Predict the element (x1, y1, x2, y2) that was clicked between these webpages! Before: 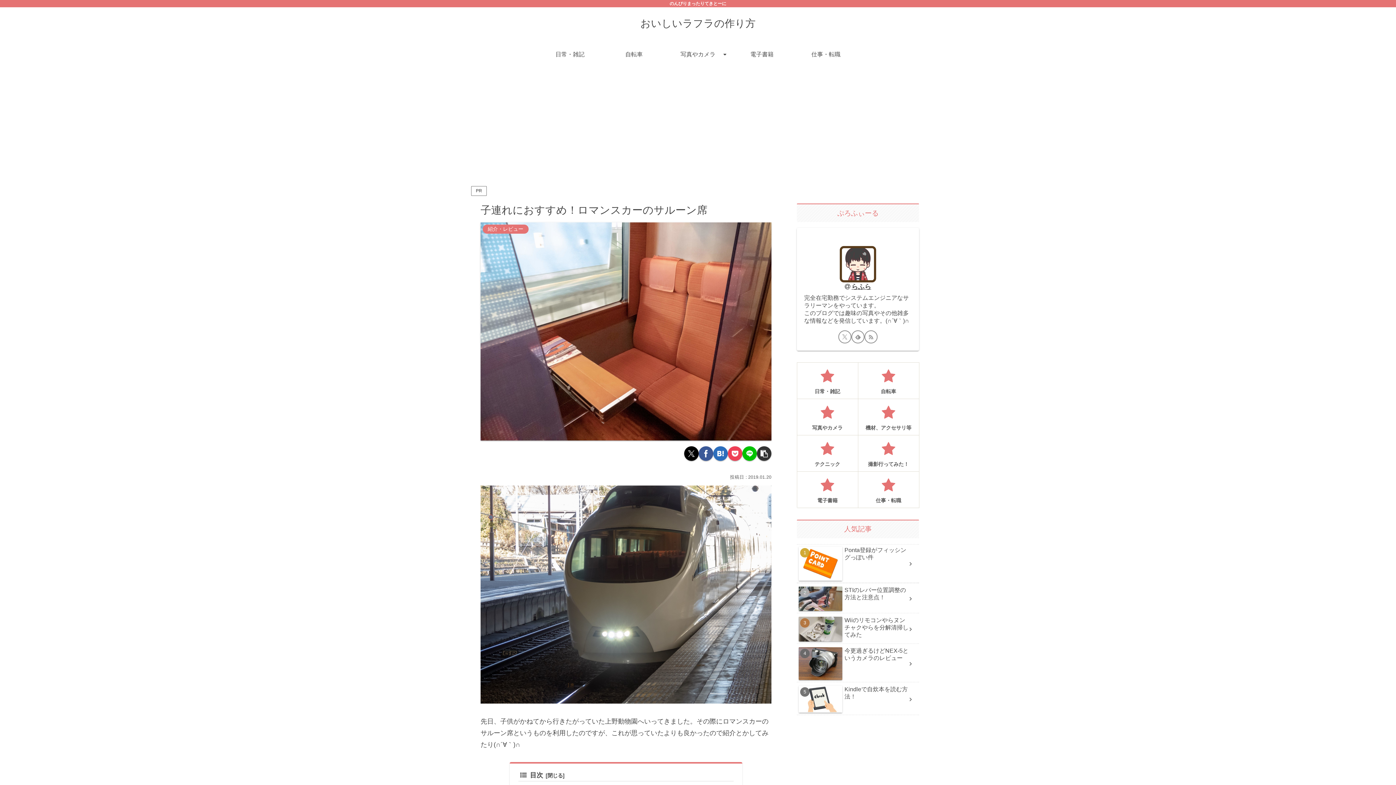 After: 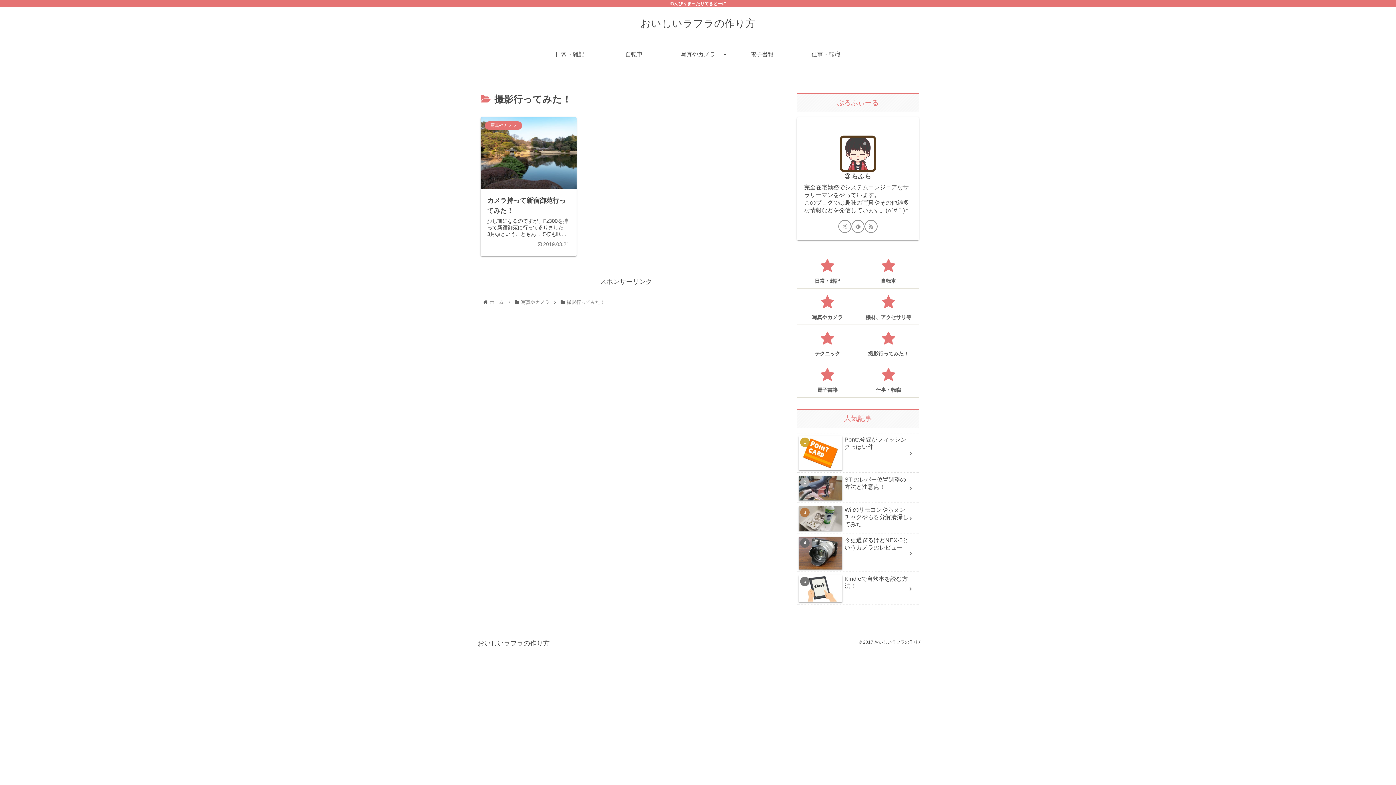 Action: label: 撮影行ってみた！ bbox: (858, 435, 919, 471)